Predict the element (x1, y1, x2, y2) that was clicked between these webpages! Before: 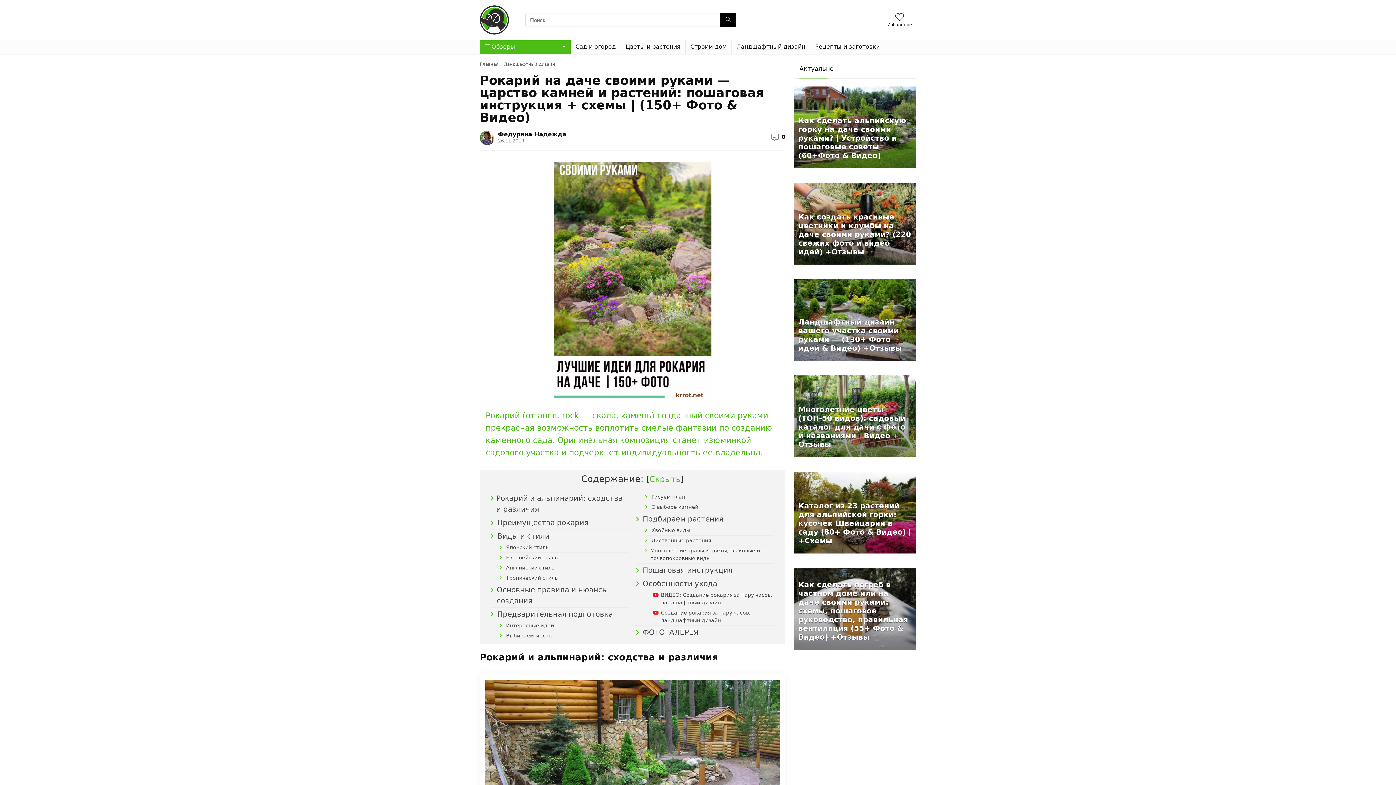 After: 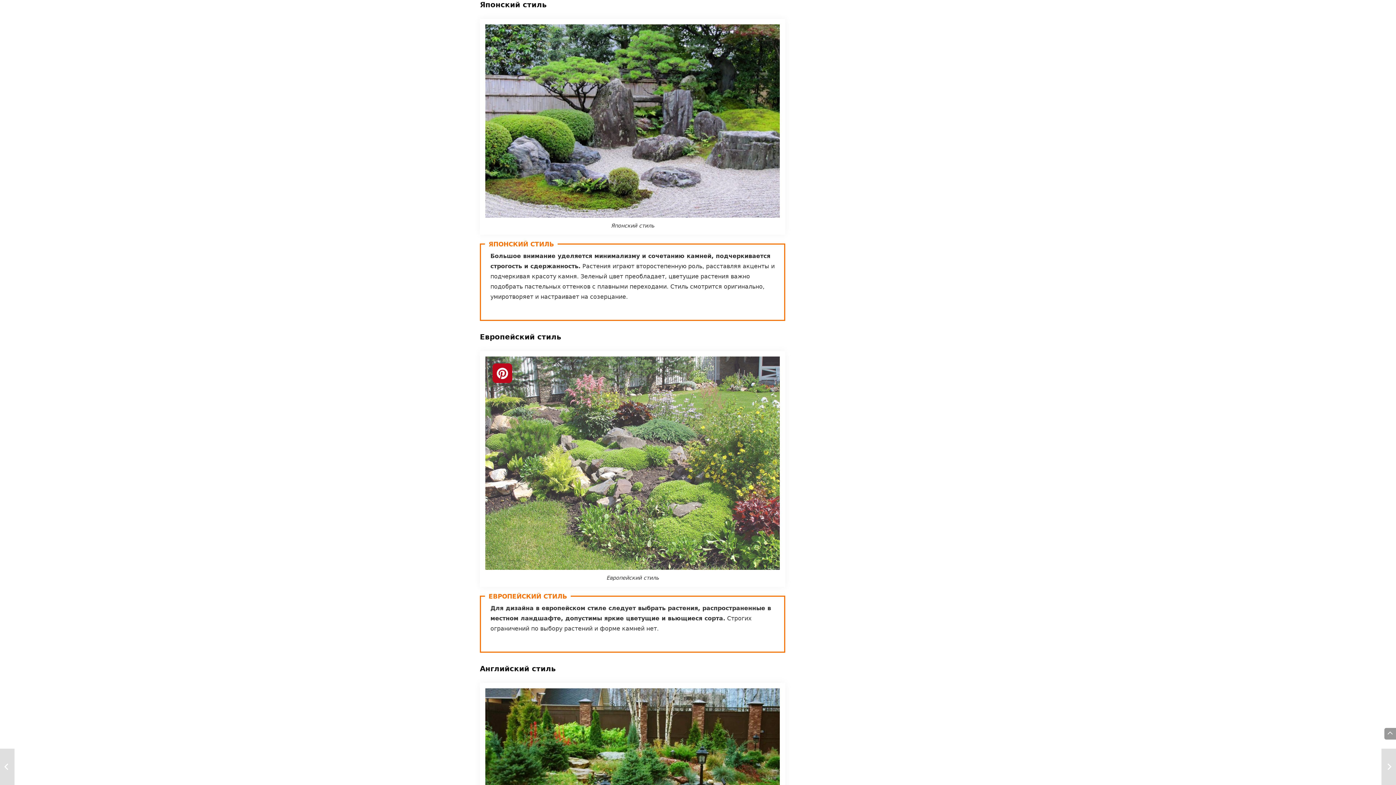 Action: bbox: (500, 542, 548, 552) label: Японский стиль